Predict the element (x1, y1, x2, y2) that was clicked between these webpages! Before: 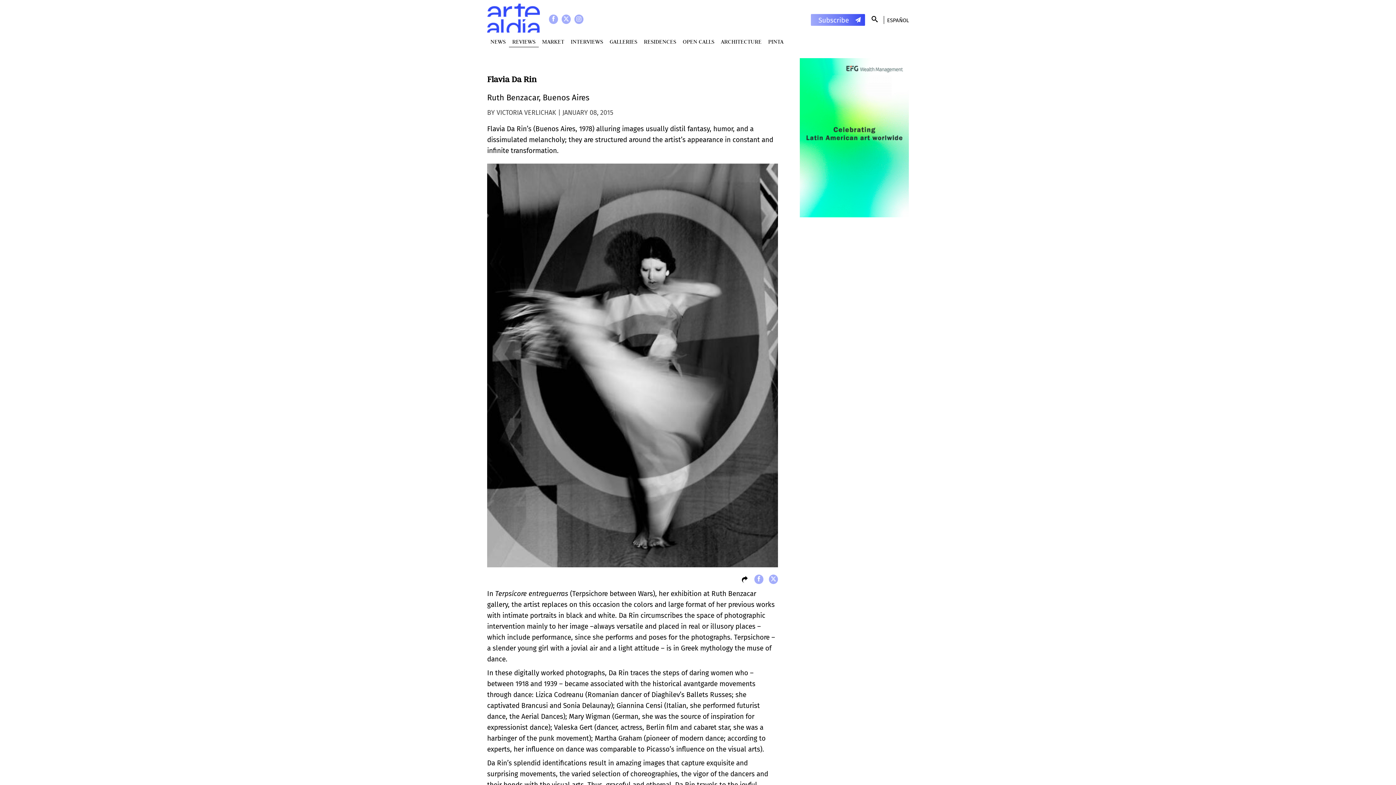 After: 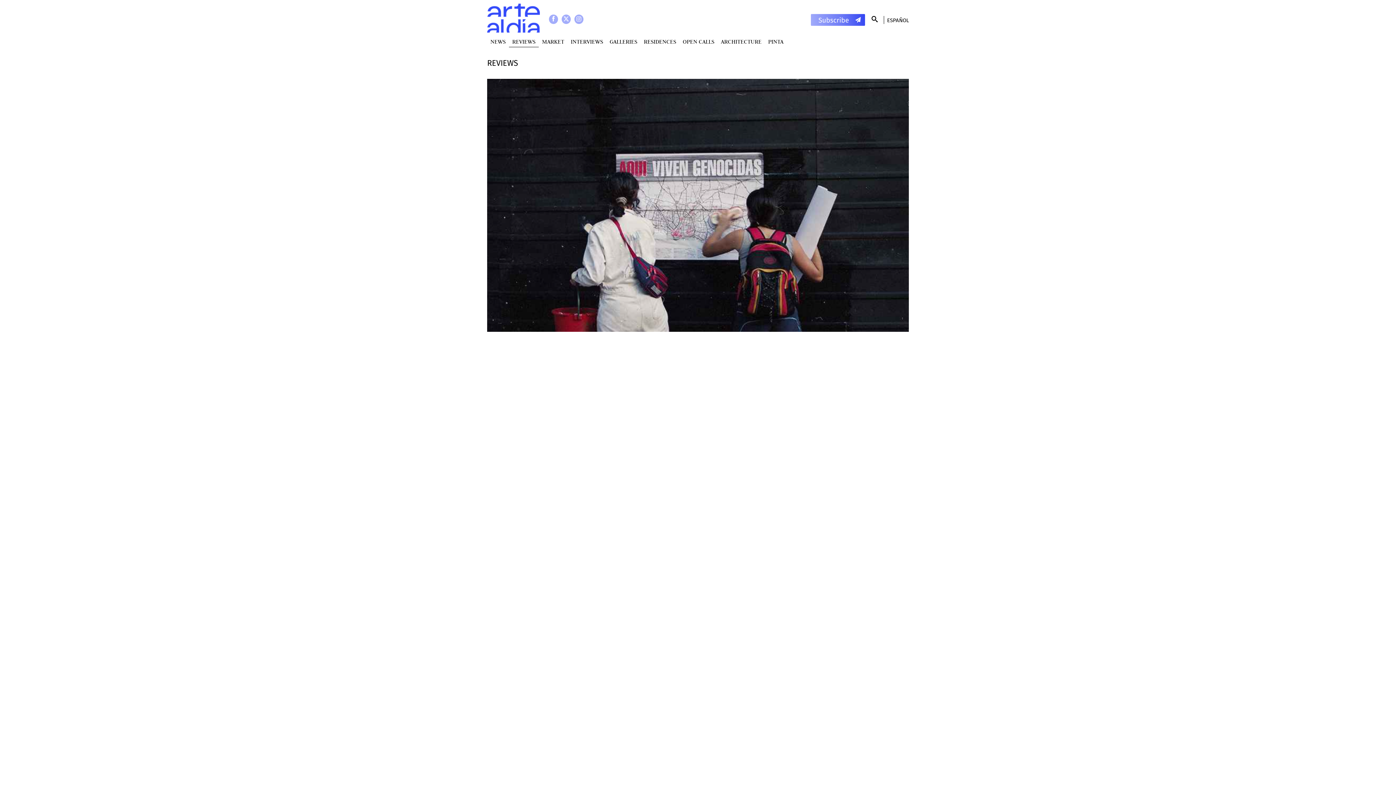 Action: label: REVIEWS bbox: (509, 36, 538, 47)